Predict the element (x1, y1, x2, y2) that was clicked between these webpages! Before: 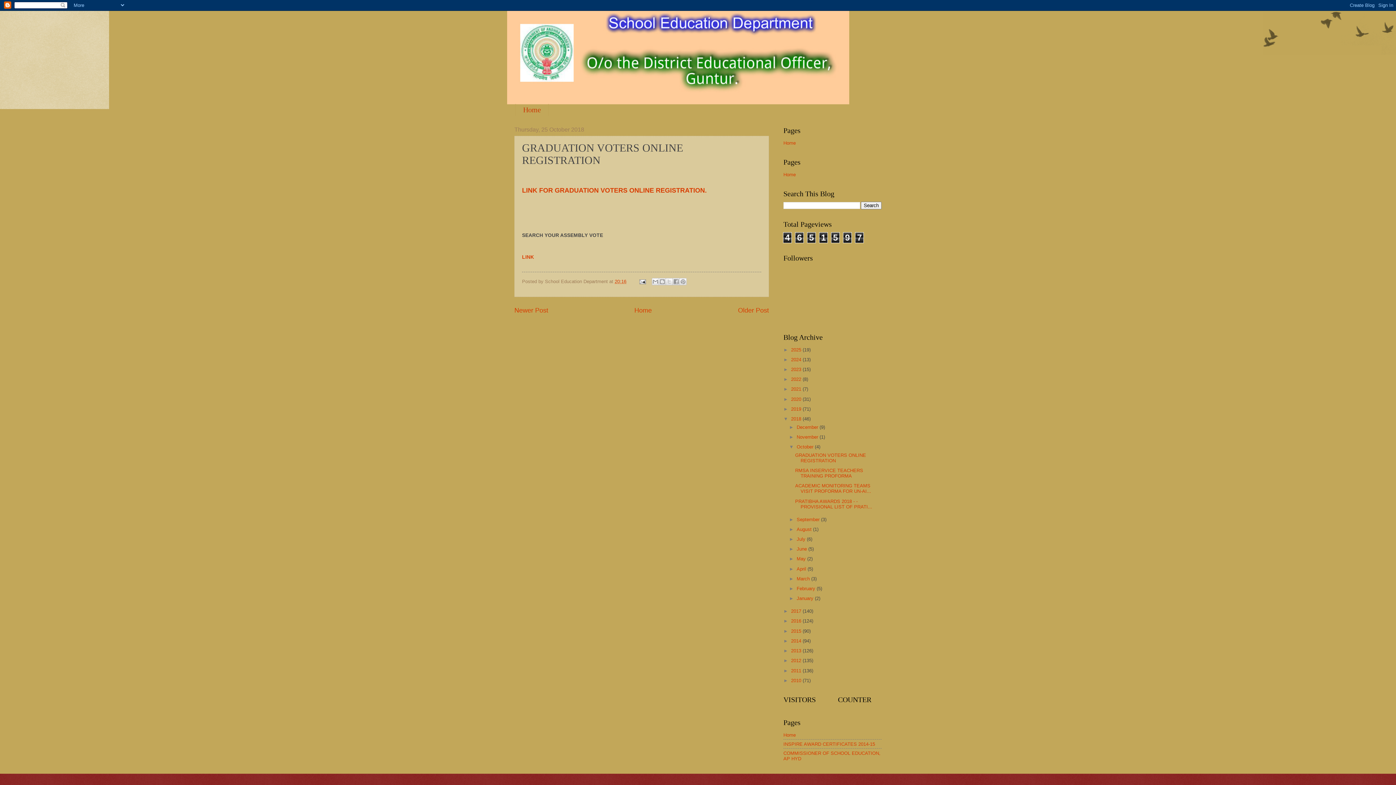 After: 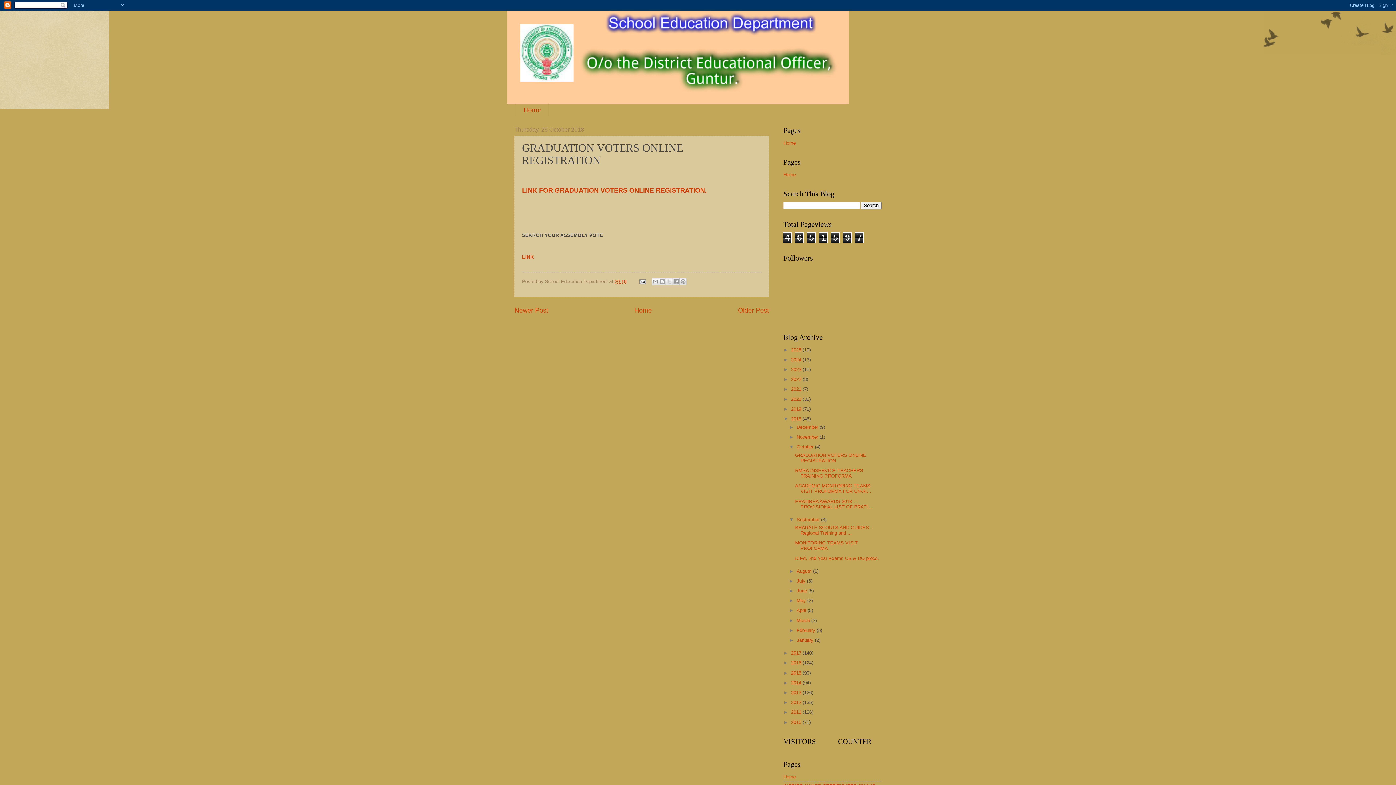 Action: bbox: (789, 516, 796, 522) label: ►  